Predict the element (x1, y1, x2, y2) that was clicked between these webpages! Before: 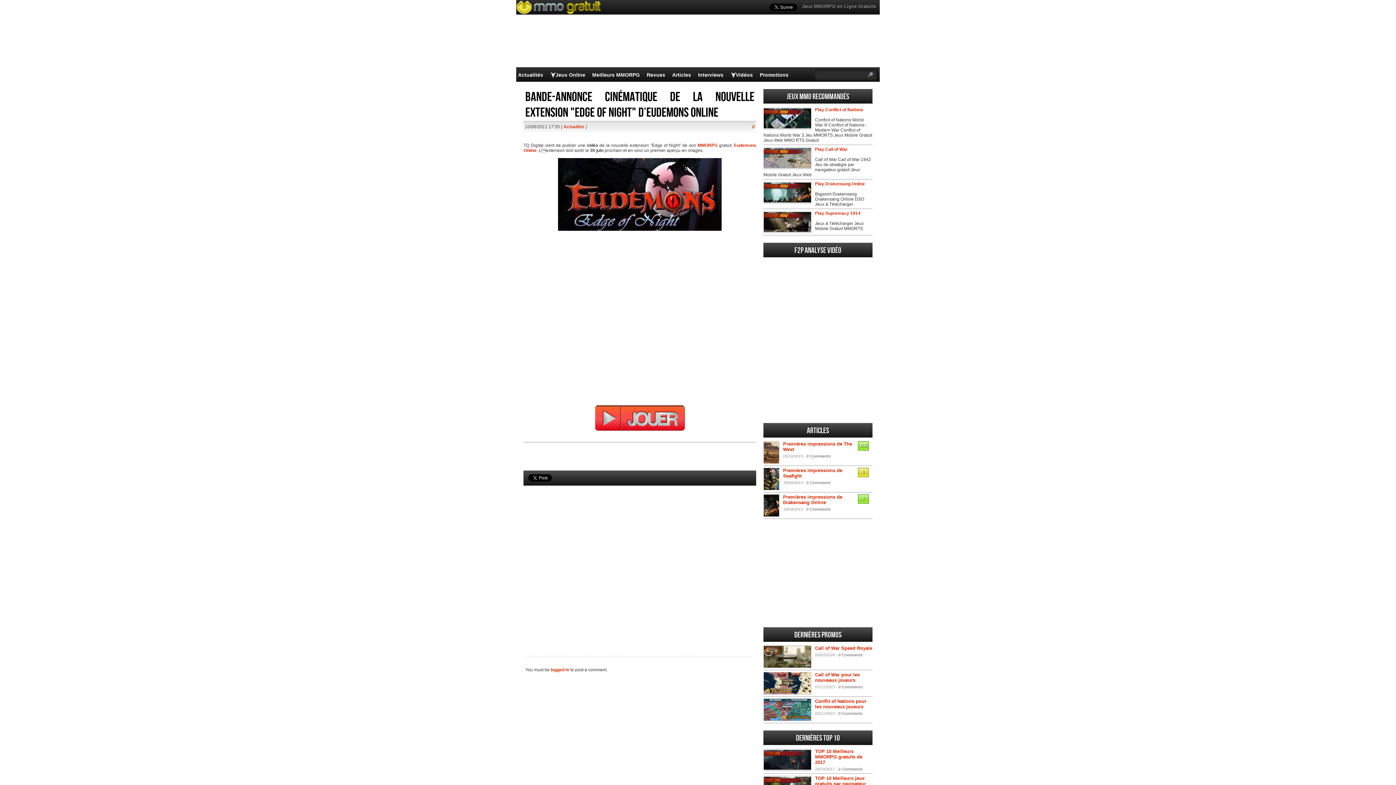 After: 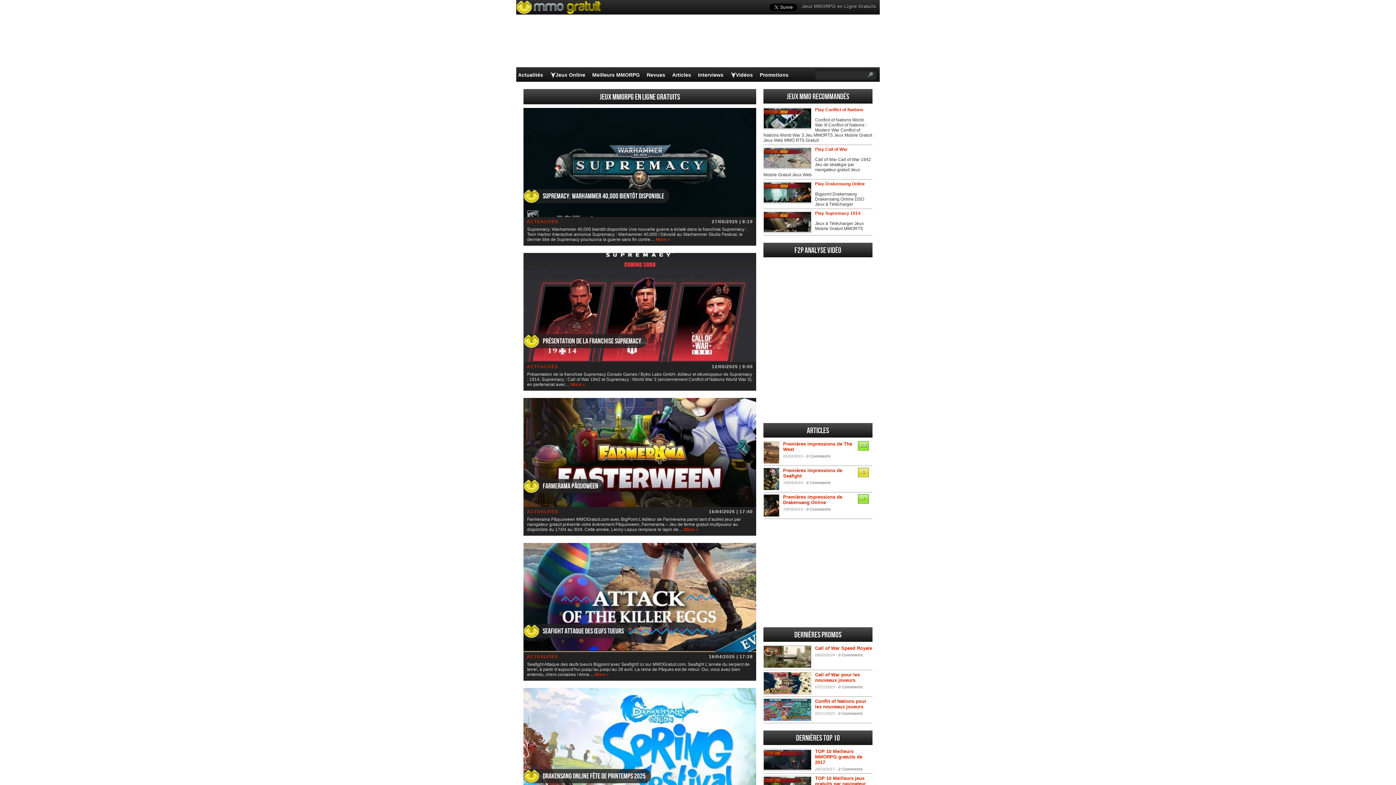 Action: bbox: (802, 3, 876, 9) label: Jeux MMORPG en Ligne Gratuits